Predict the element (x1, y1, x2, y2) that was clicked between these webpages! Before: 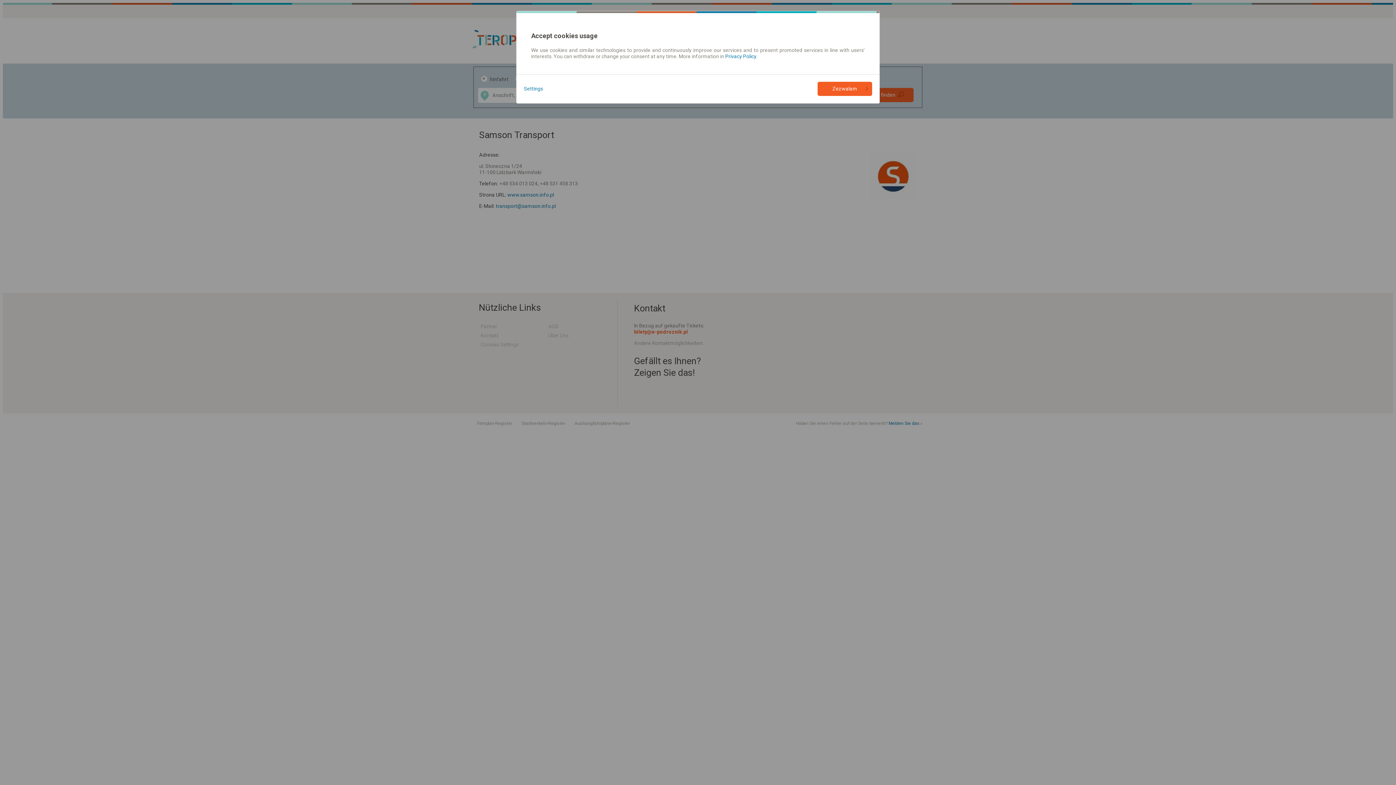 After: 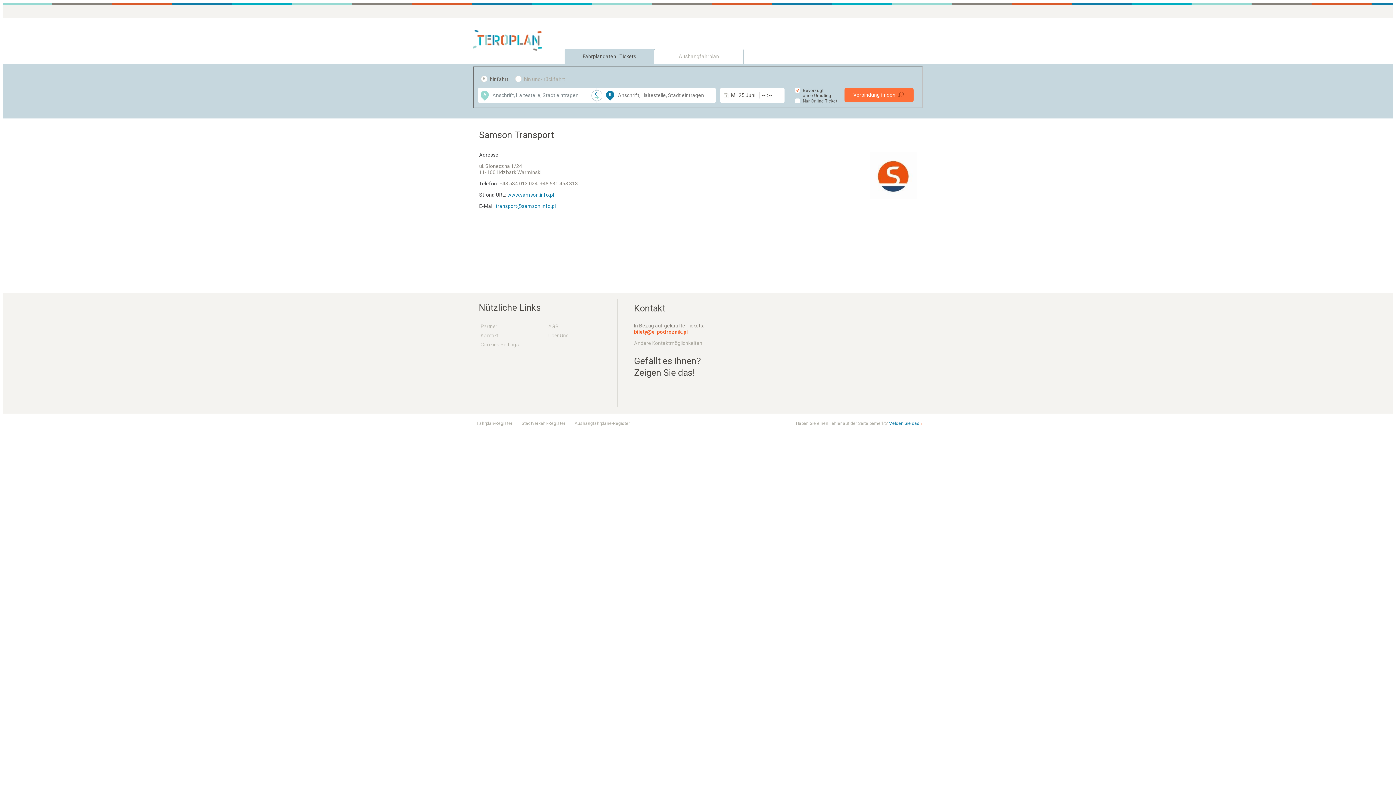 Action: bbox: (817, 81, 872, 96) label: Zezwalam